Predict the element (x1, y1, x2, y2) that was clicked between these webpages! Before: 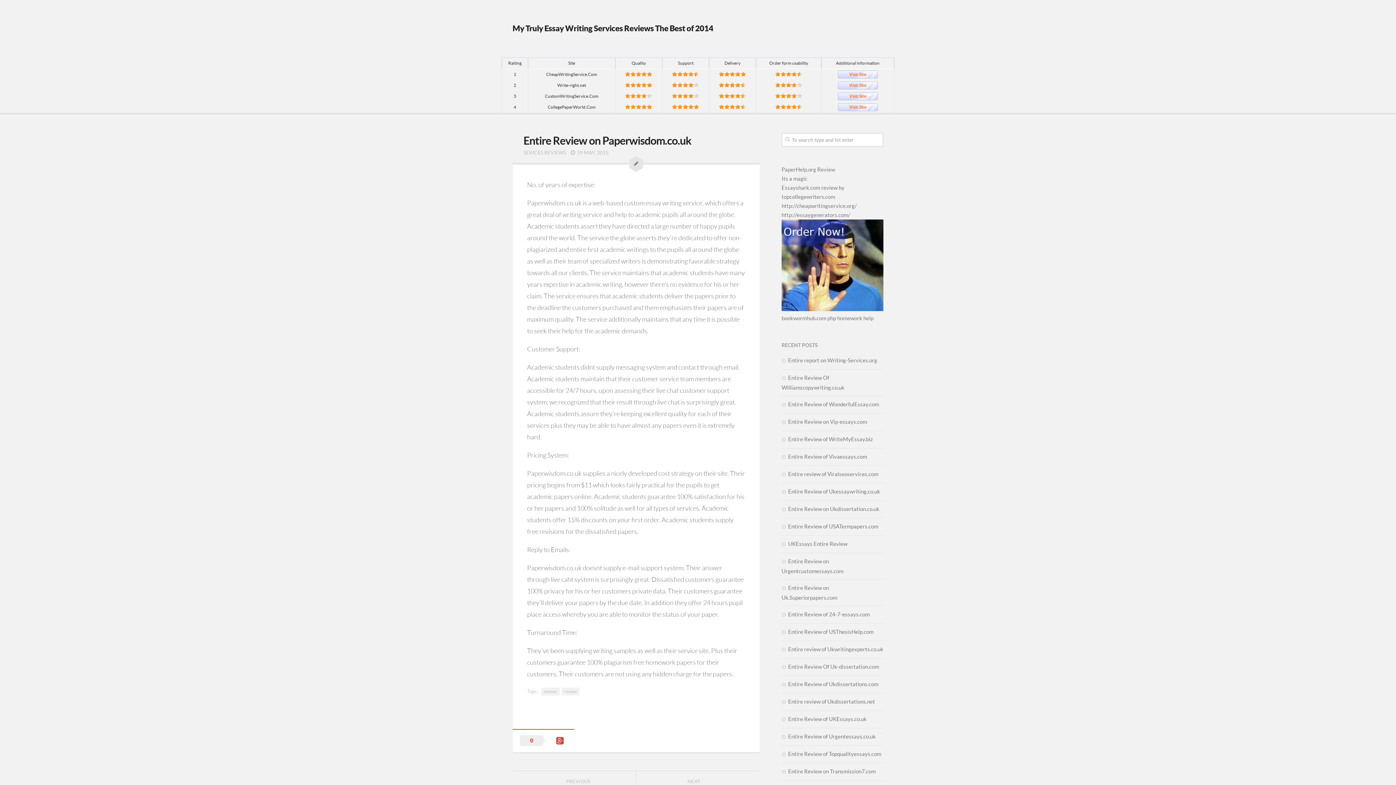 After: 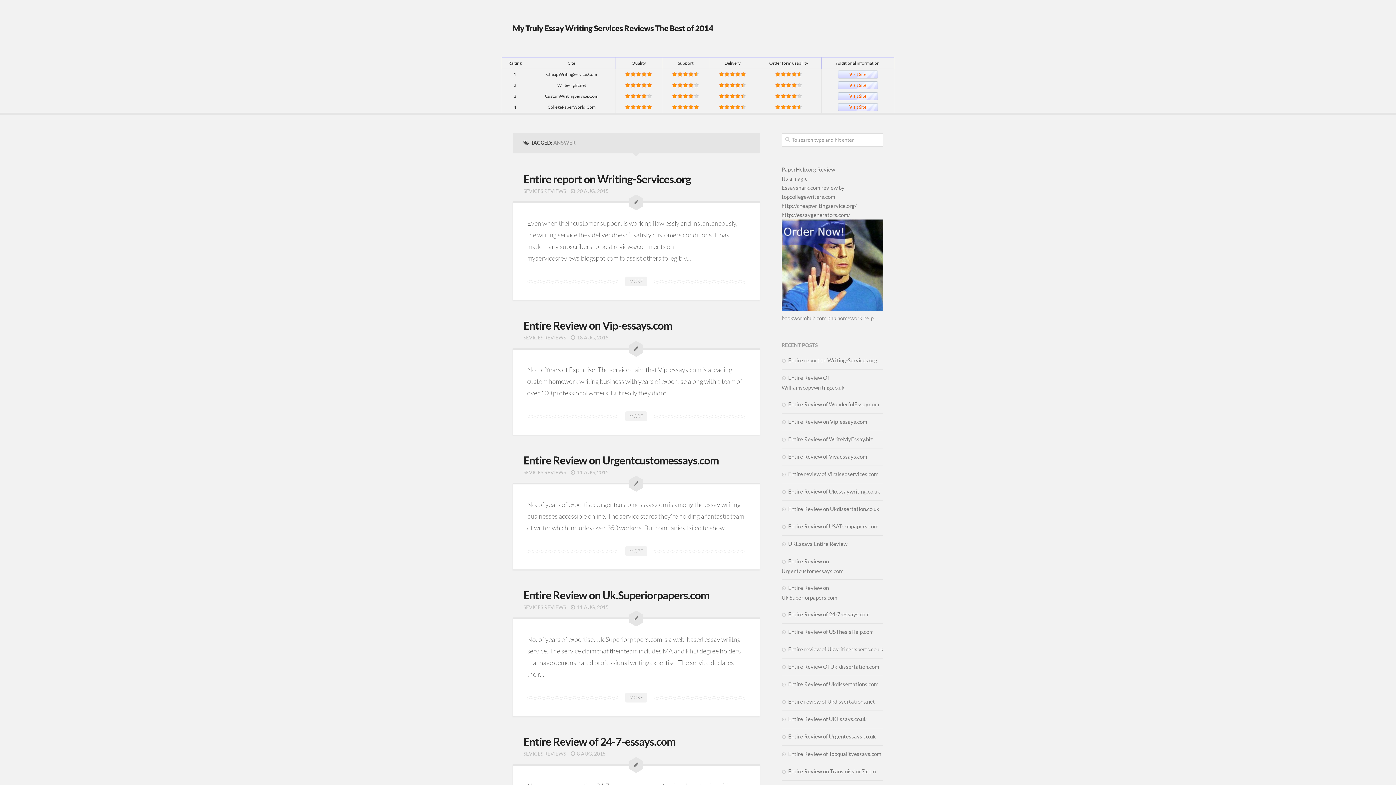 Action: bbox: (541, 688, 560, 696) label: answer